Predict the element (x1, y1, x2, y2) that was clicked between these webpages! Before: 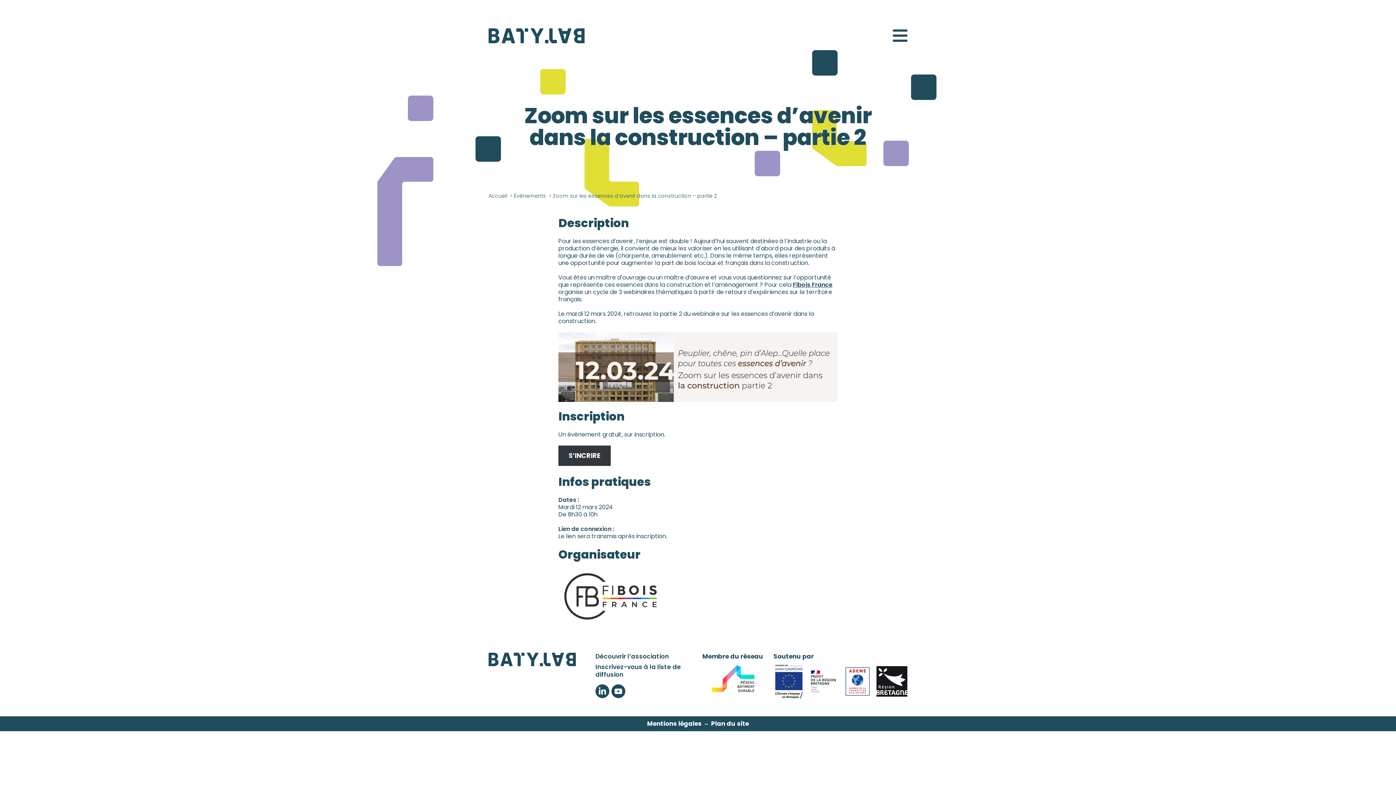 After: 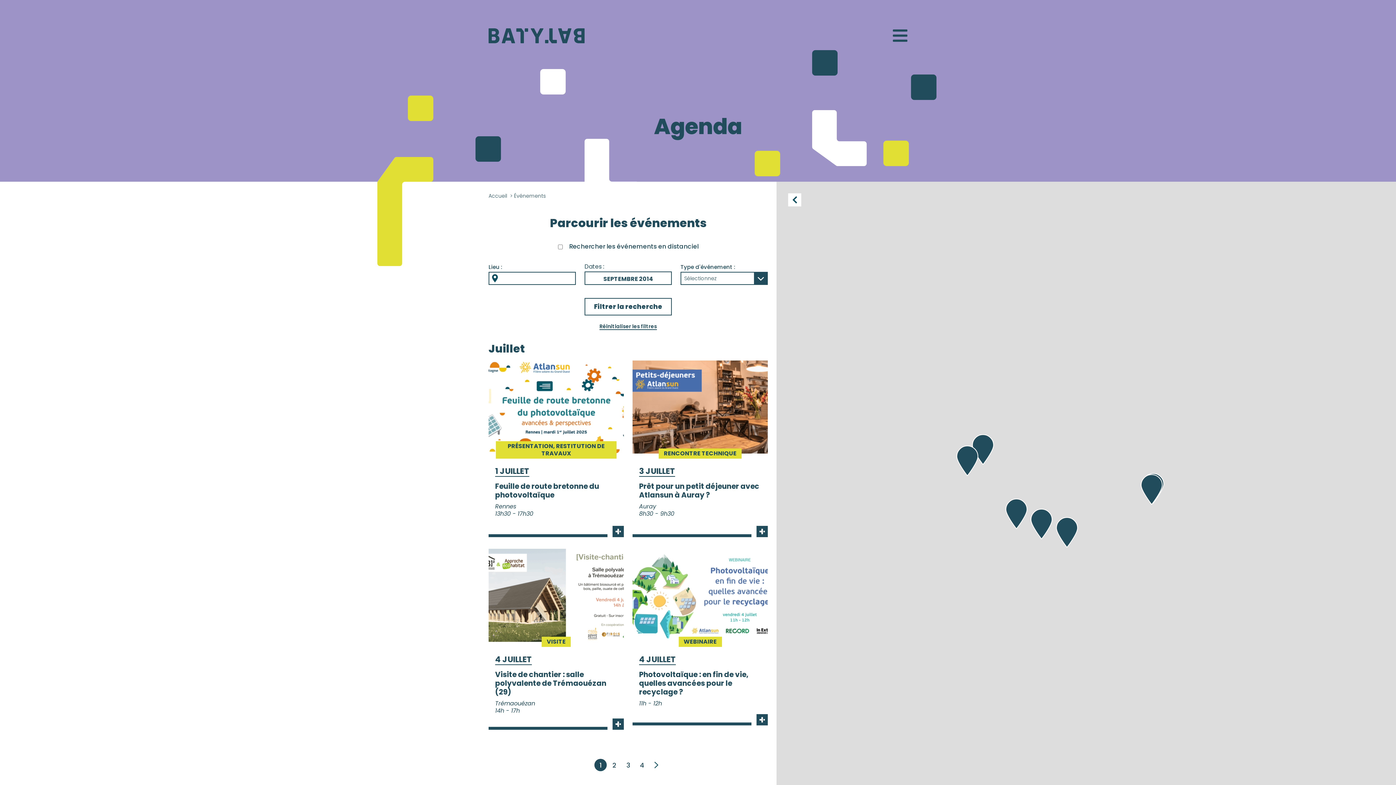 Action: bbox: (514, 192, 546, 199) label: Événements